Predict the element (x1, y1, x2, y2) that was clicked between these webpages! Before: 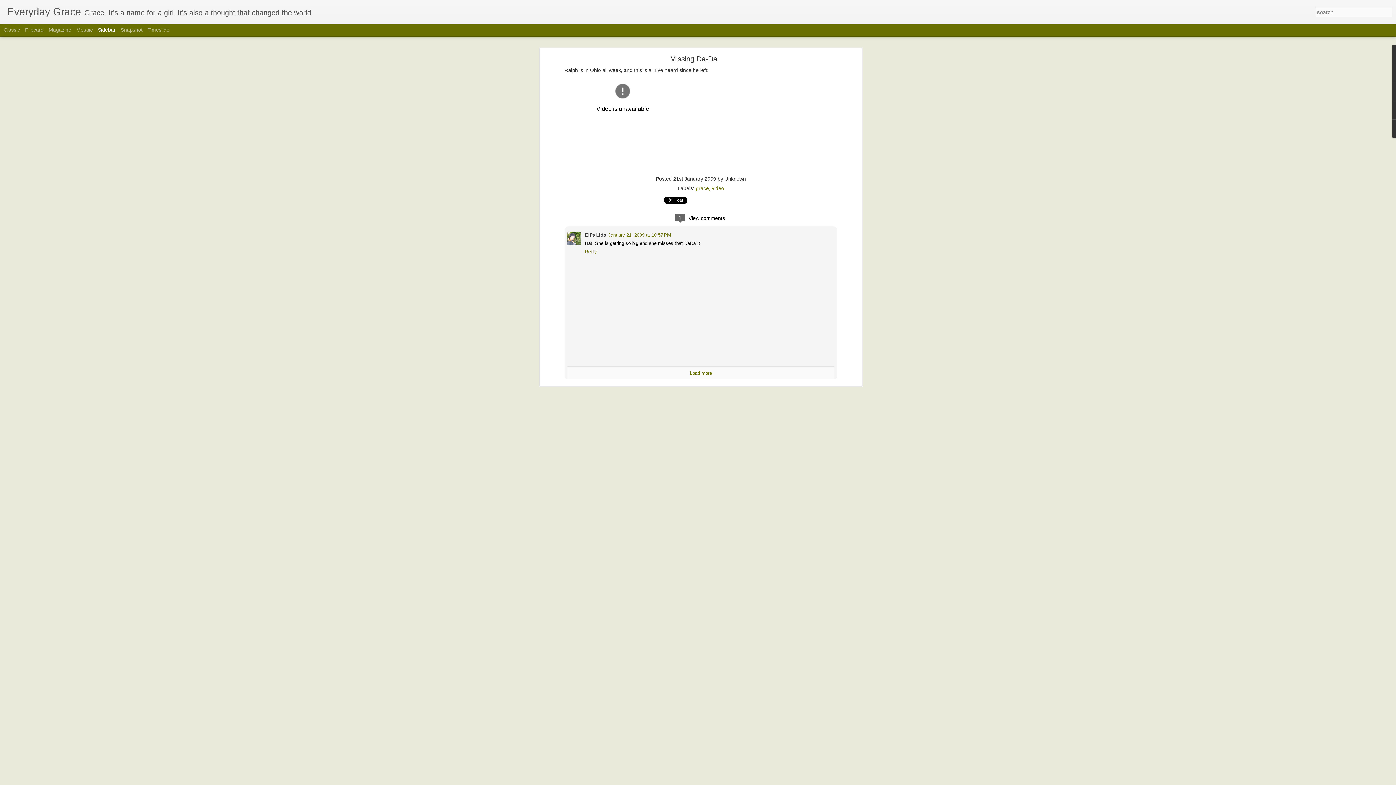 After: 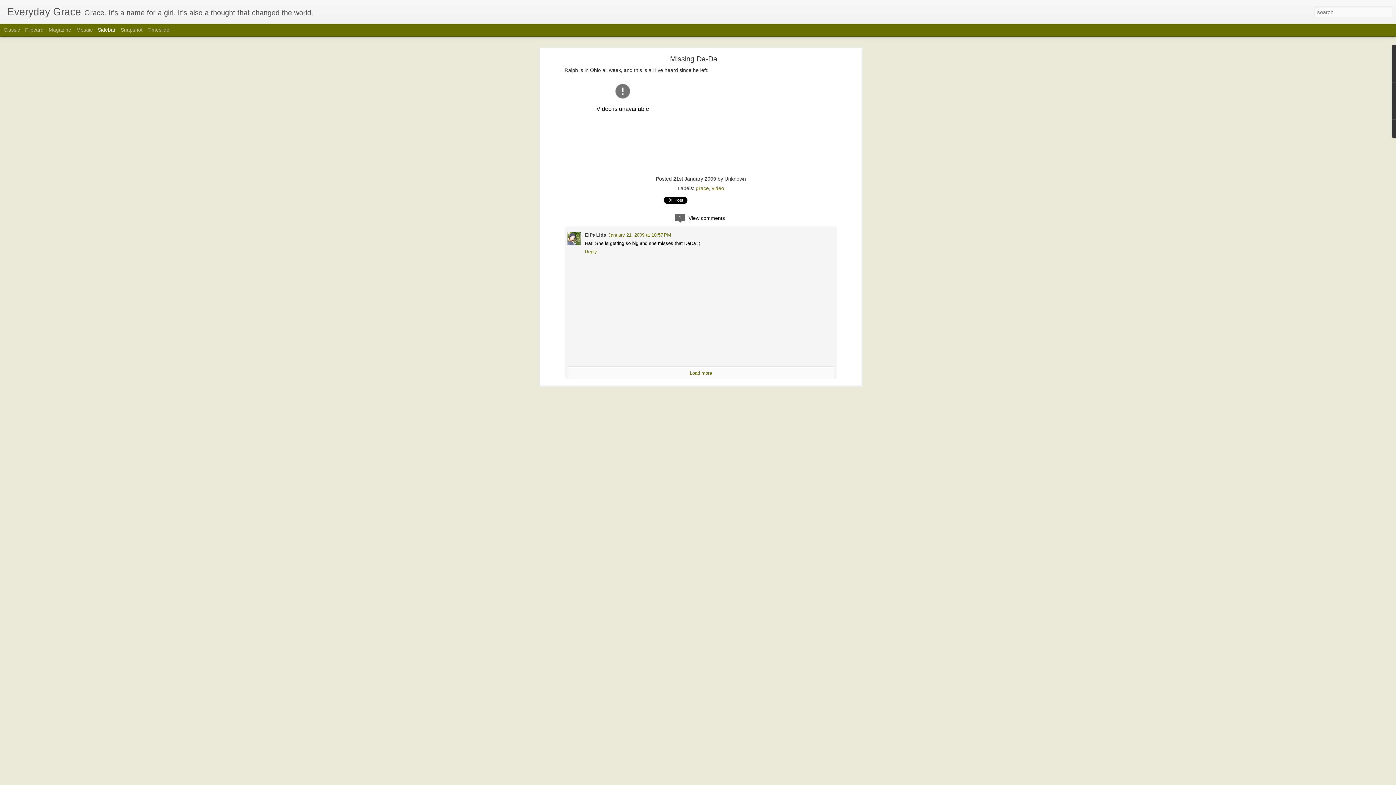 Action: label: Sidebar bbox: (97, 26, 115, 32)